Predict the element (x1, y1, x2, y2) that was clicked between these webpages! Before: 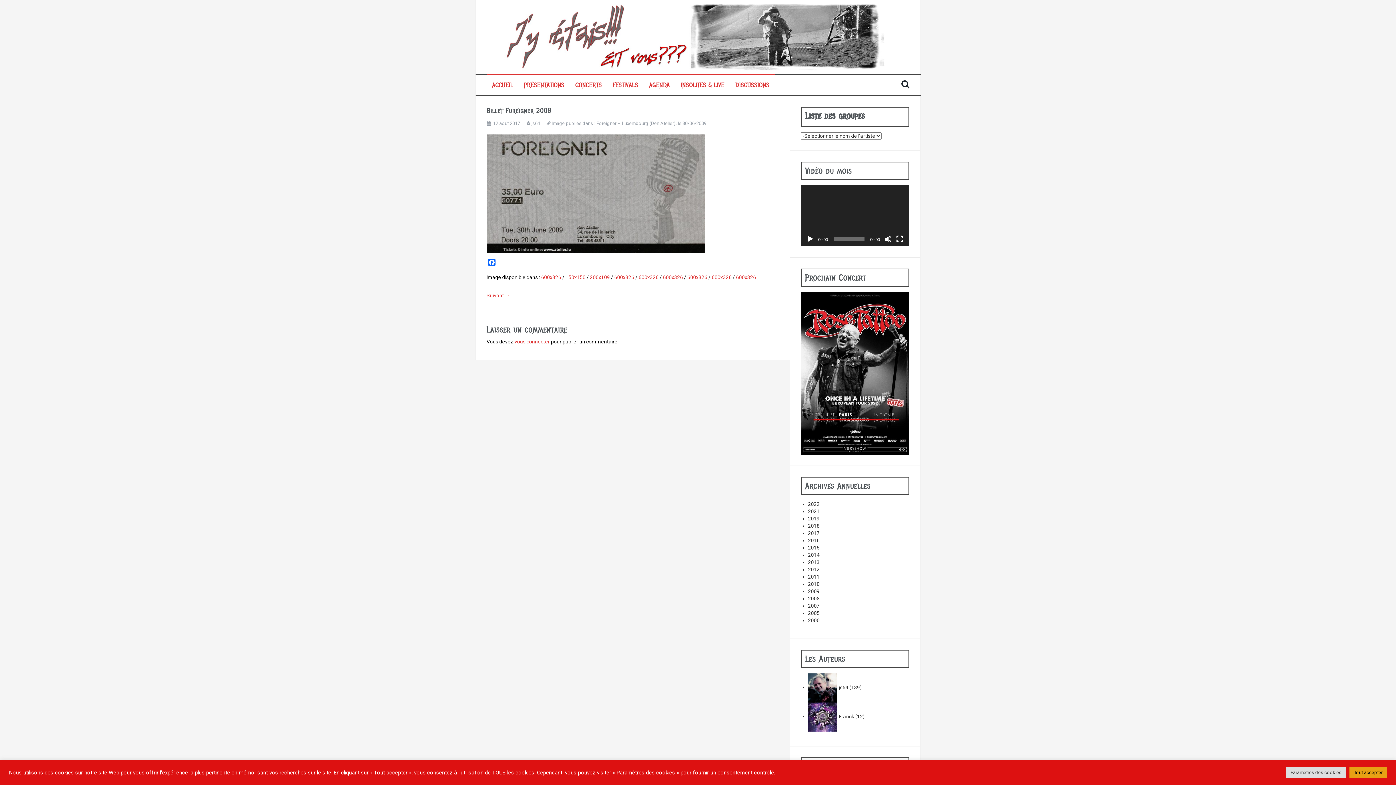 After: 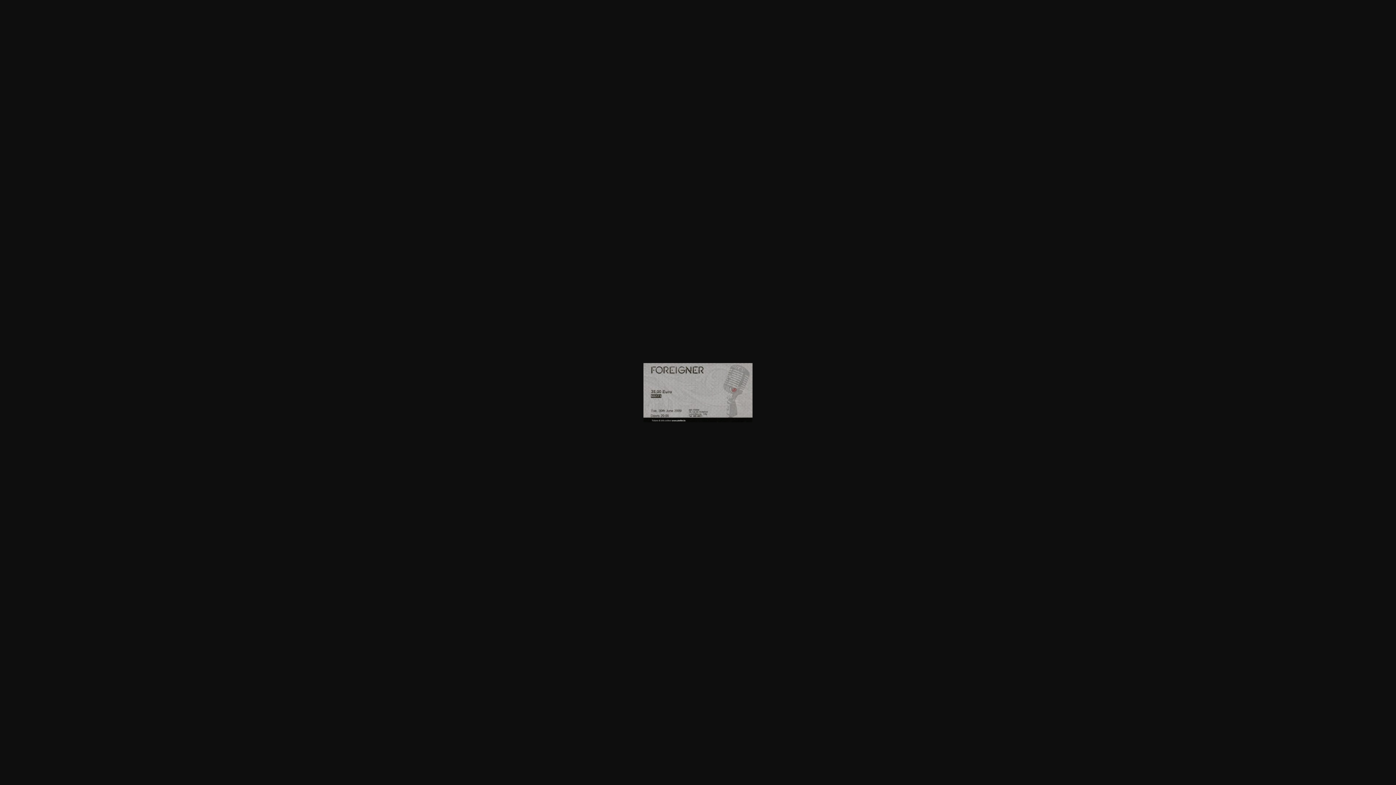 Action: bbox: (590, 274, 610, 280) label: 200x109